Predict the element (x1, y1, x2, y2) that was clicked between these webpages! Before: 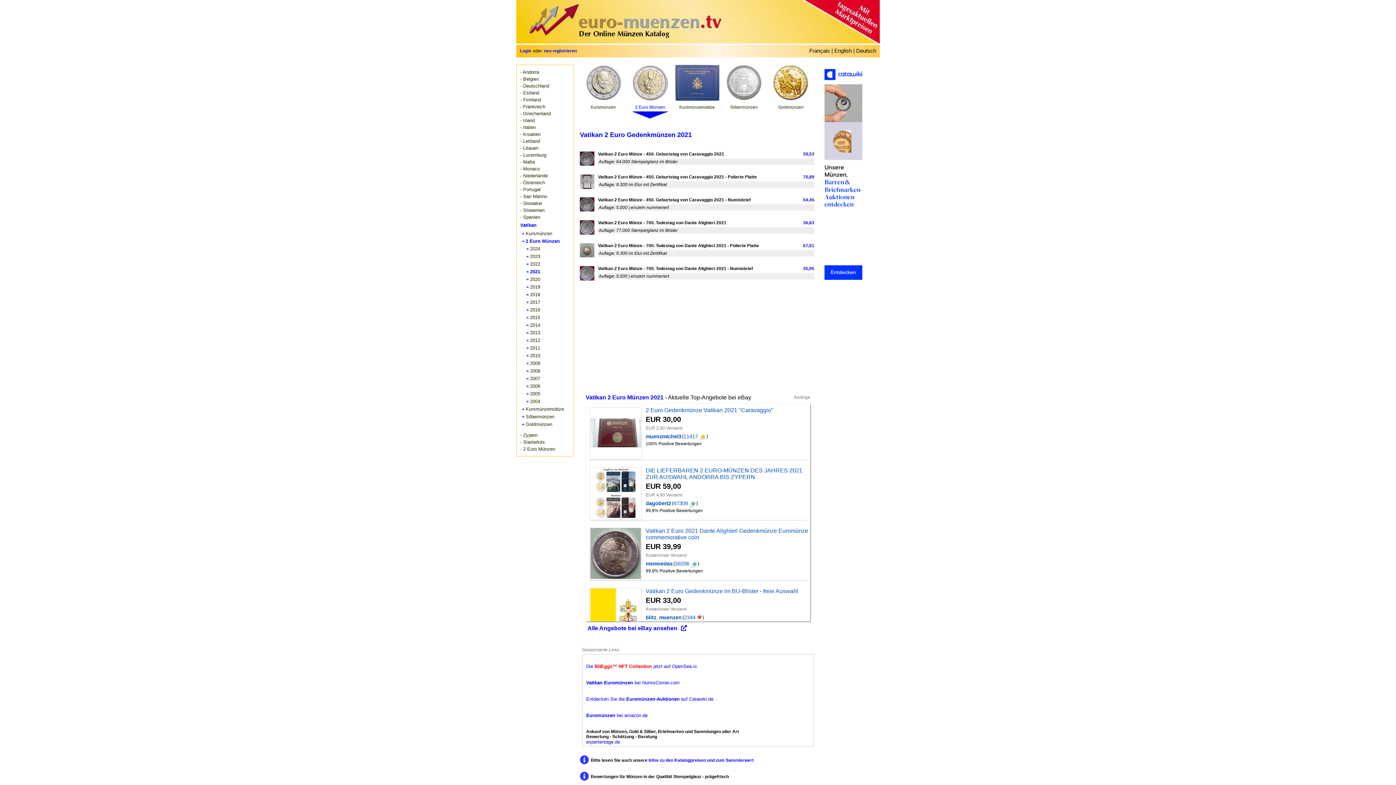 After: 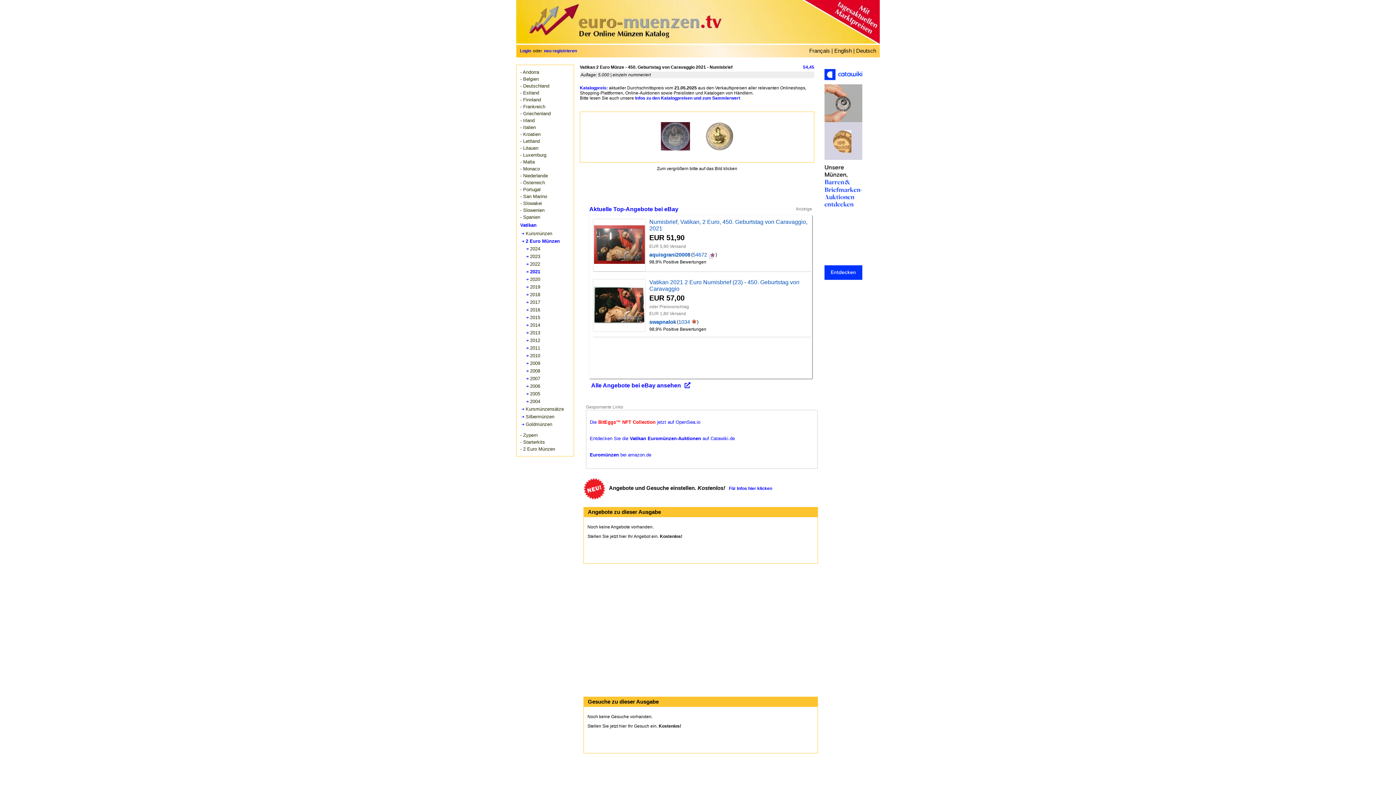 Action: bbox: (598, 197, 750, 202) label: Vatikan 2 Euro Münze - 450. Geburtstag von Caravaggio 2021 - Numisbrief